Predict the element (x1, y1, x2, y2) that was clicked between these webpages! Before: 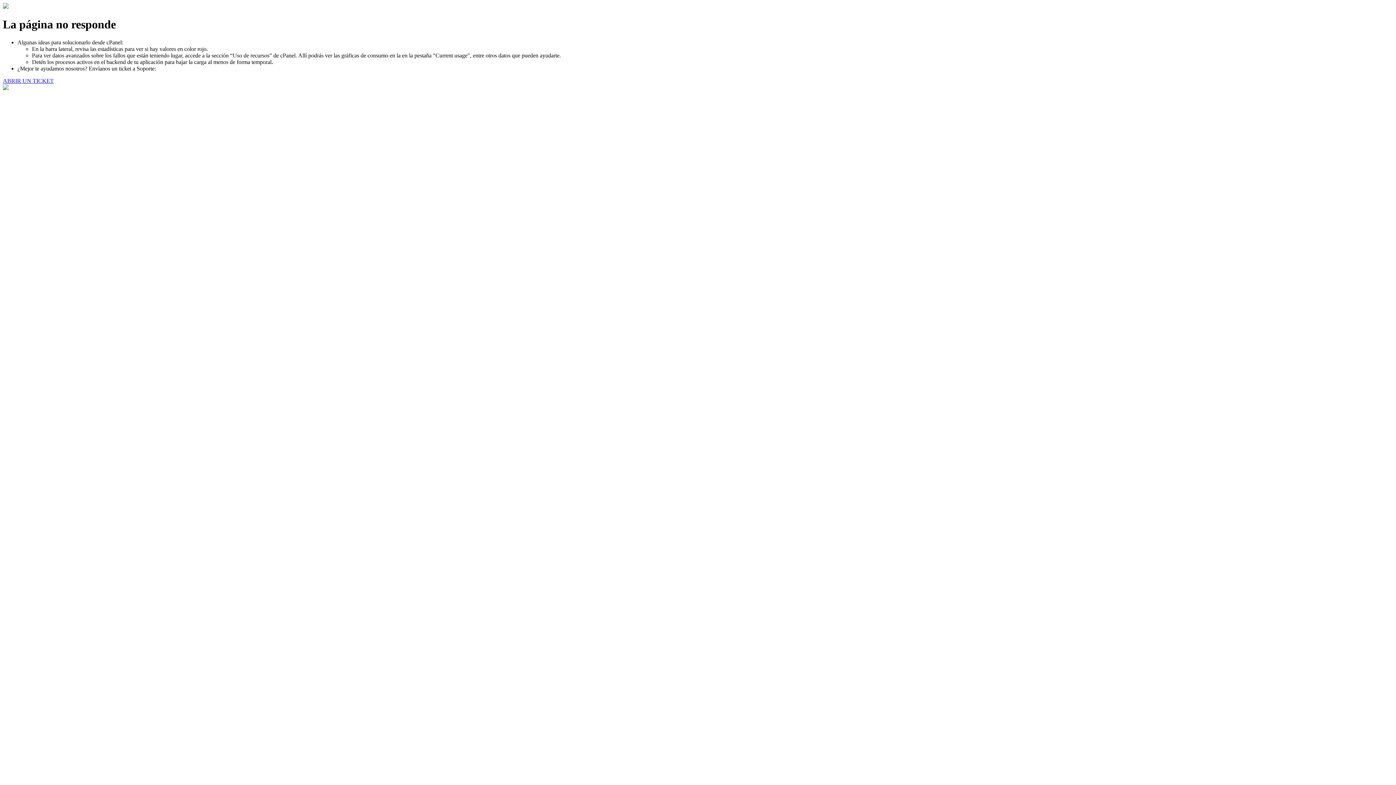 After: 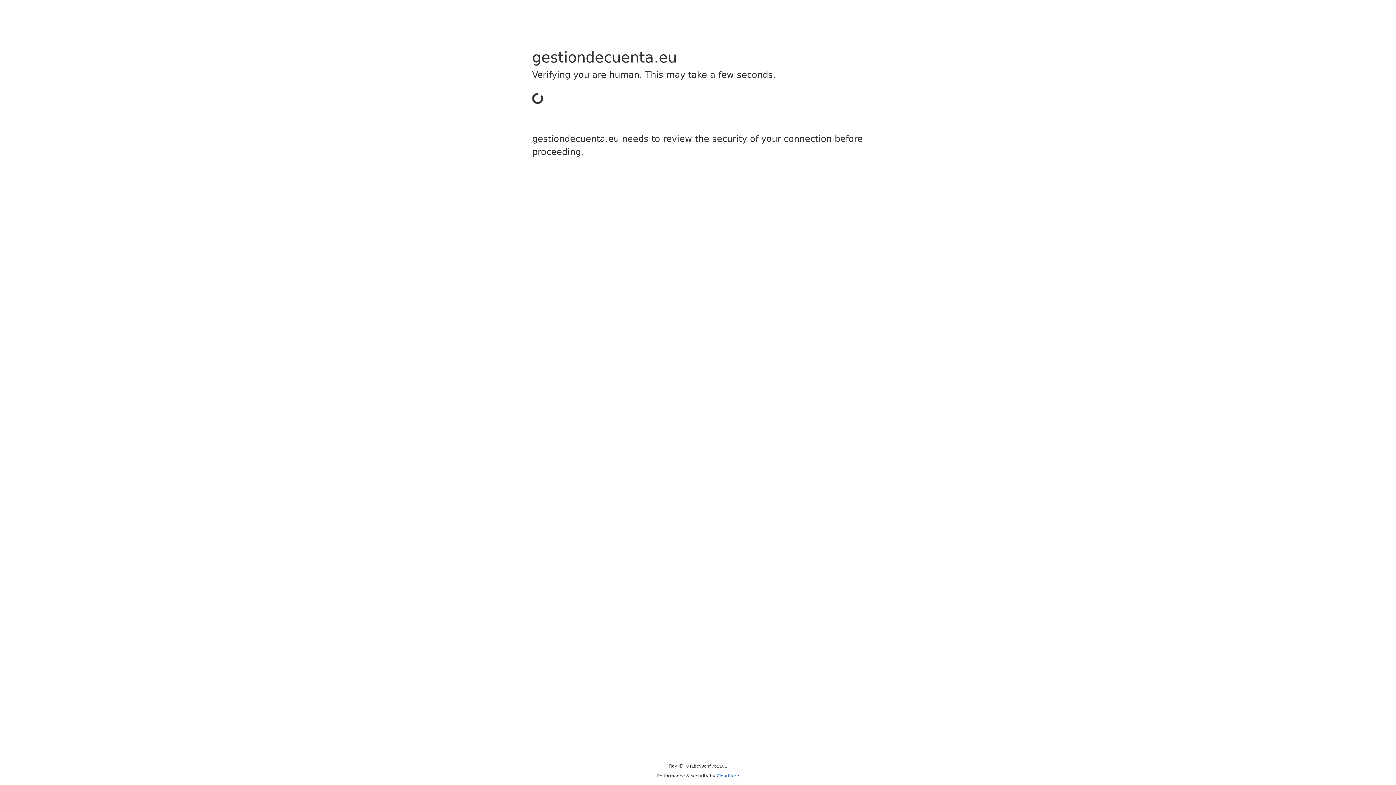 Action: bbox: (2, 77, 53, 83) label: ABRIR UN TICKET